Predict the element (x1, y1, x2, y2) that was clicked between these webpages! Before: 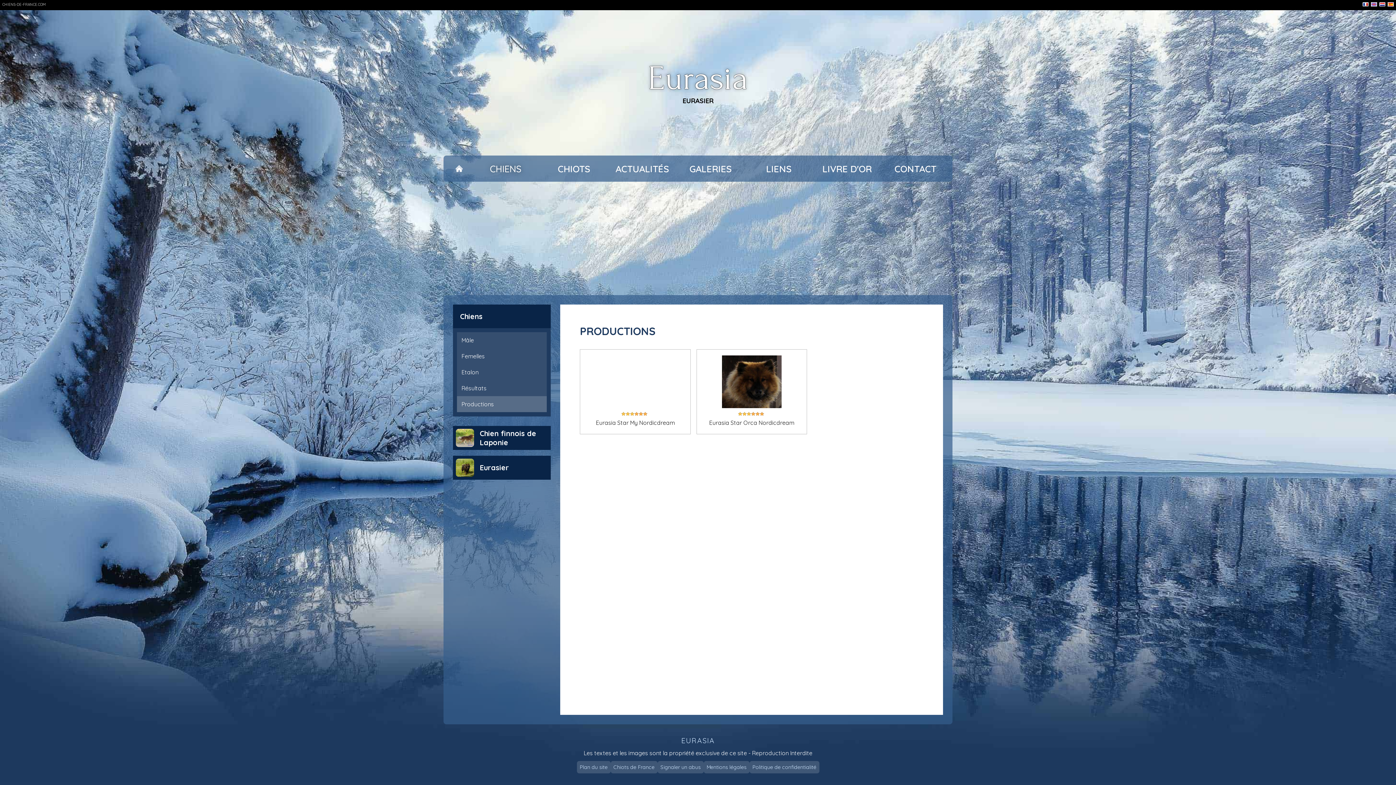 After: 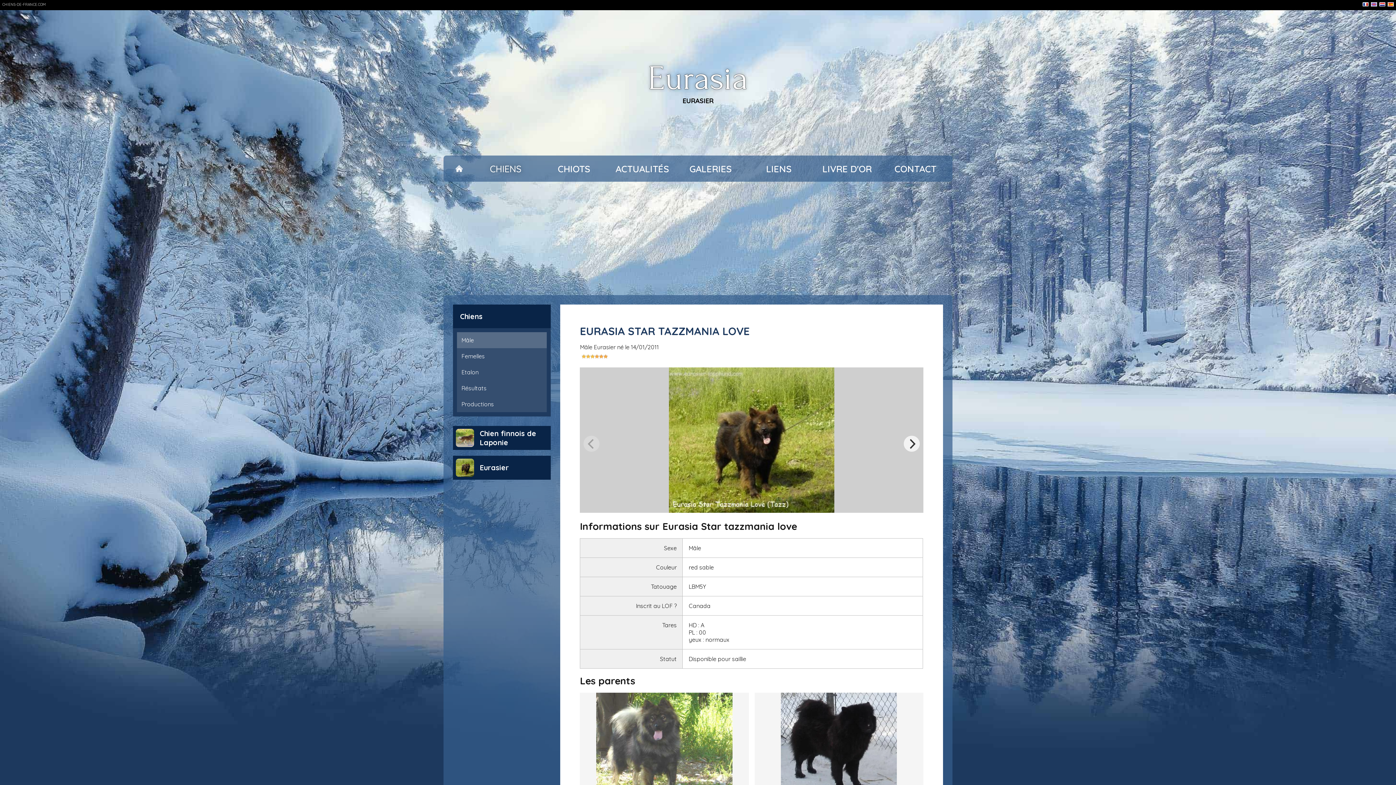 Action: bbox: (457, 364, 546, 380) label: Etalon